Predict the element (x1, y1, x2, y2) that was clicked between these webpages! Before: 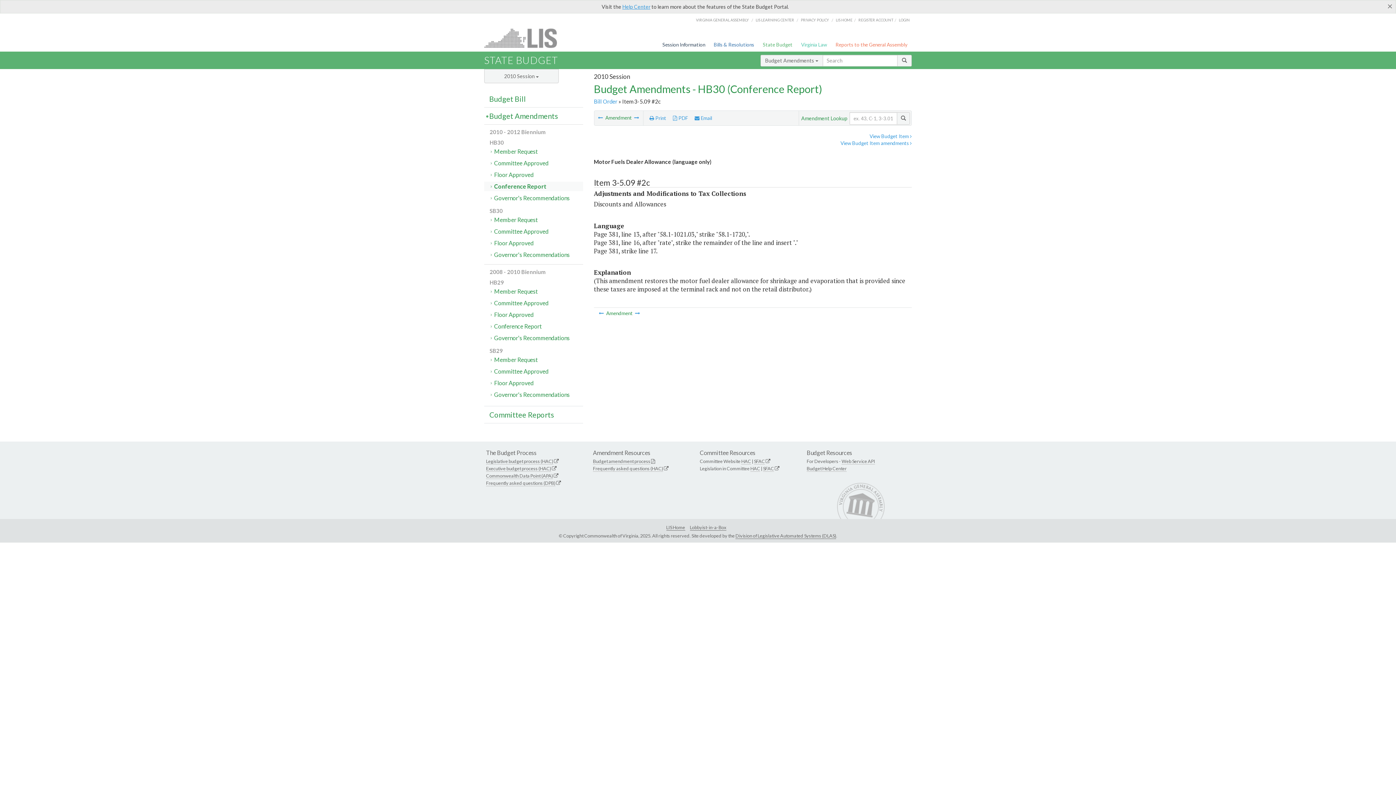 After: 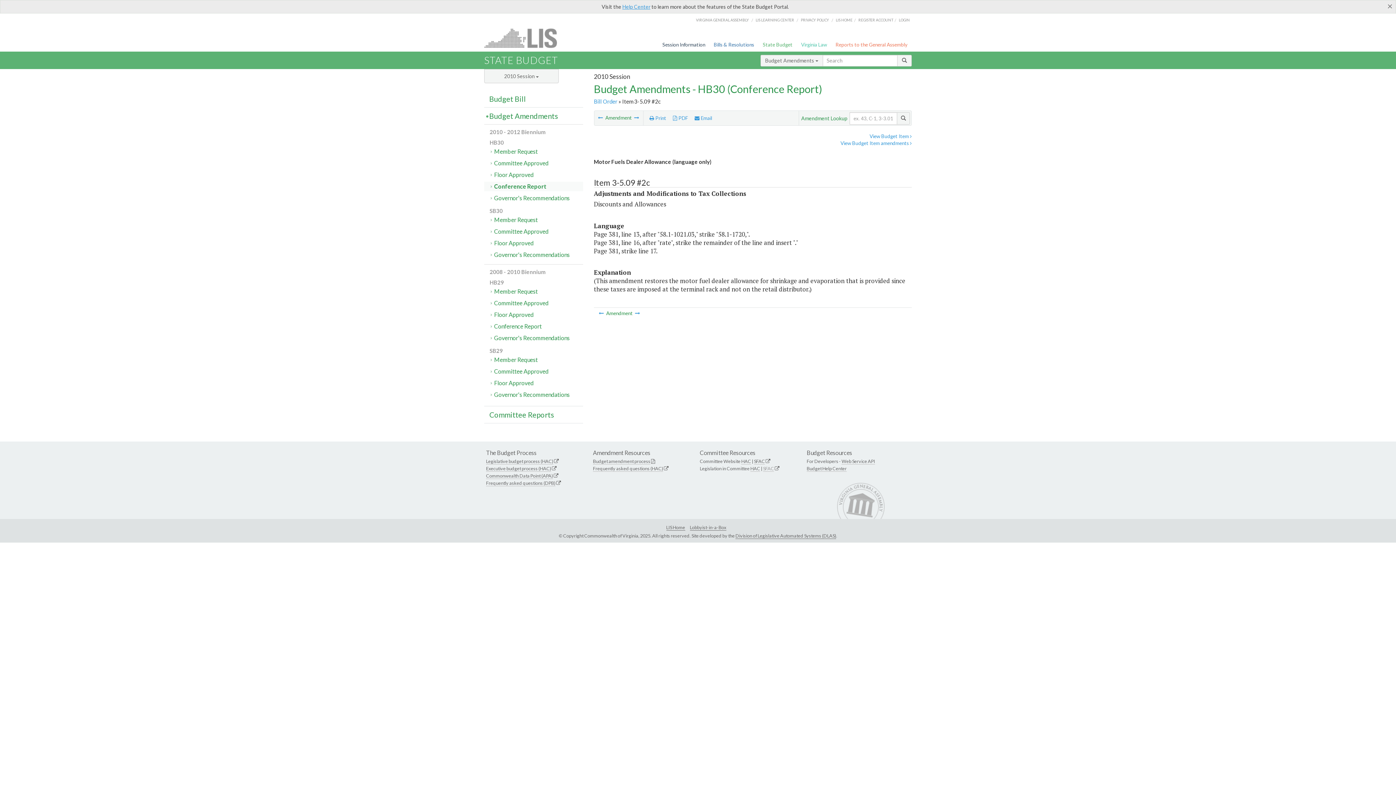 Action: label: SFAC bbox: (763, 465, 774, 472)